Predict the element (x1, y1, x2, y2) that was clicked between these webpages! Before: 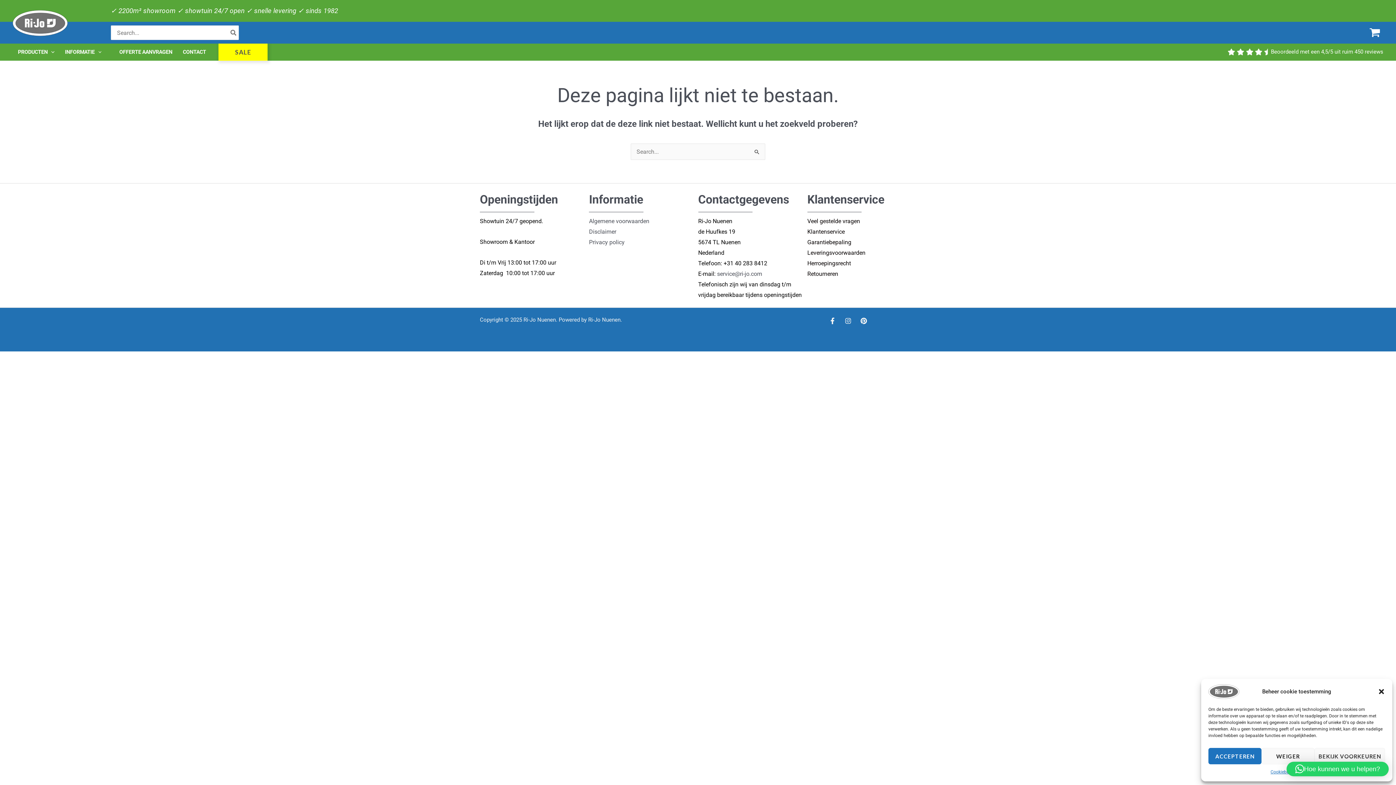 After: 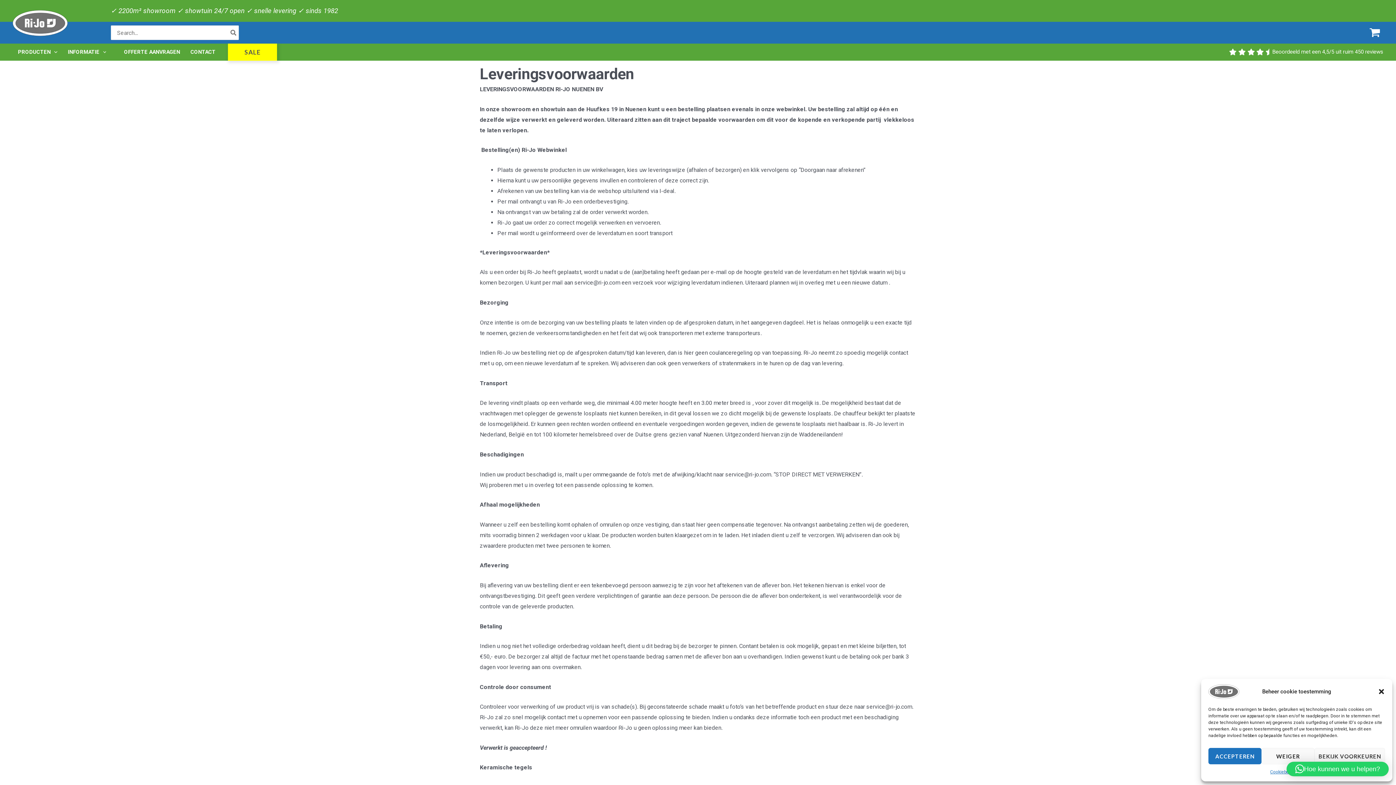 Action: label: Leveringsvoorwaarden bbox: (807, 249, 865, 256)